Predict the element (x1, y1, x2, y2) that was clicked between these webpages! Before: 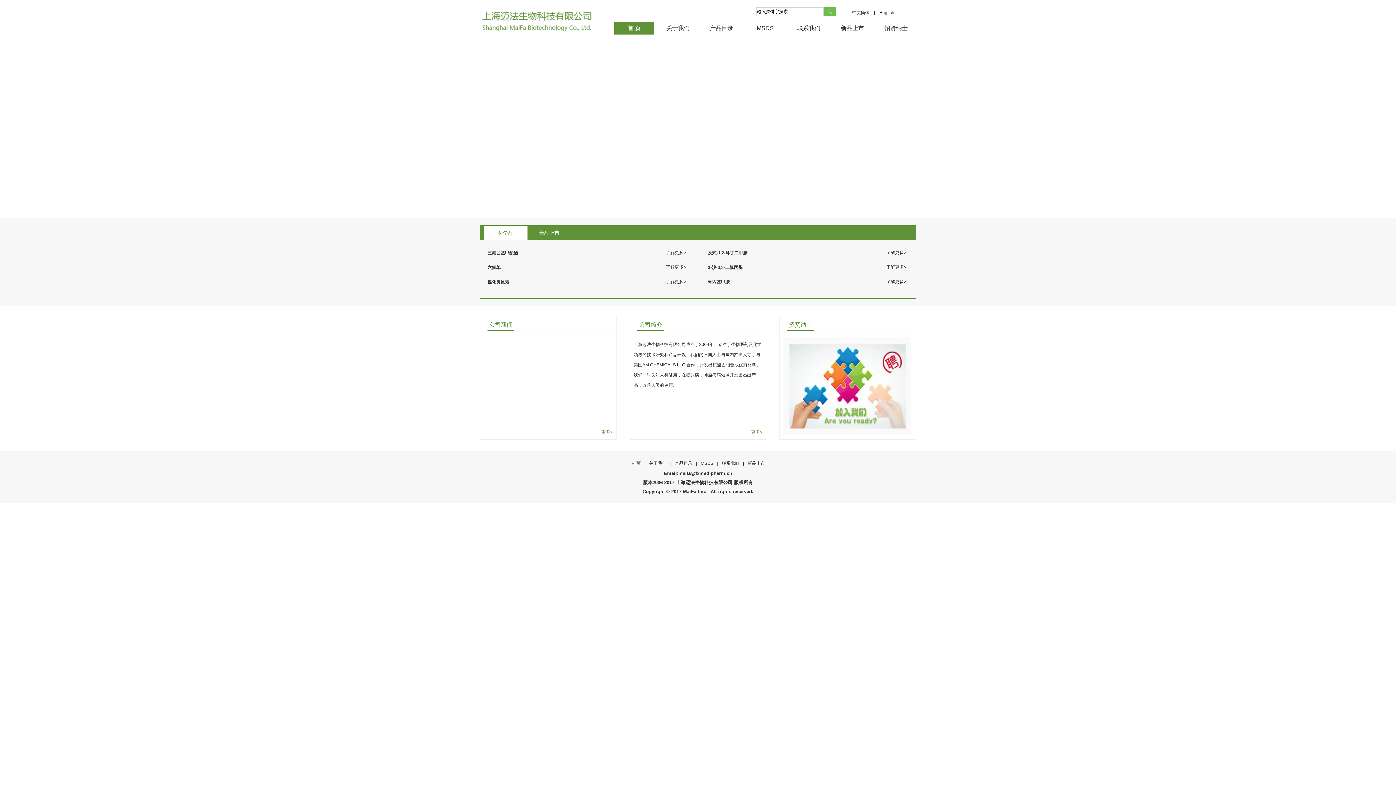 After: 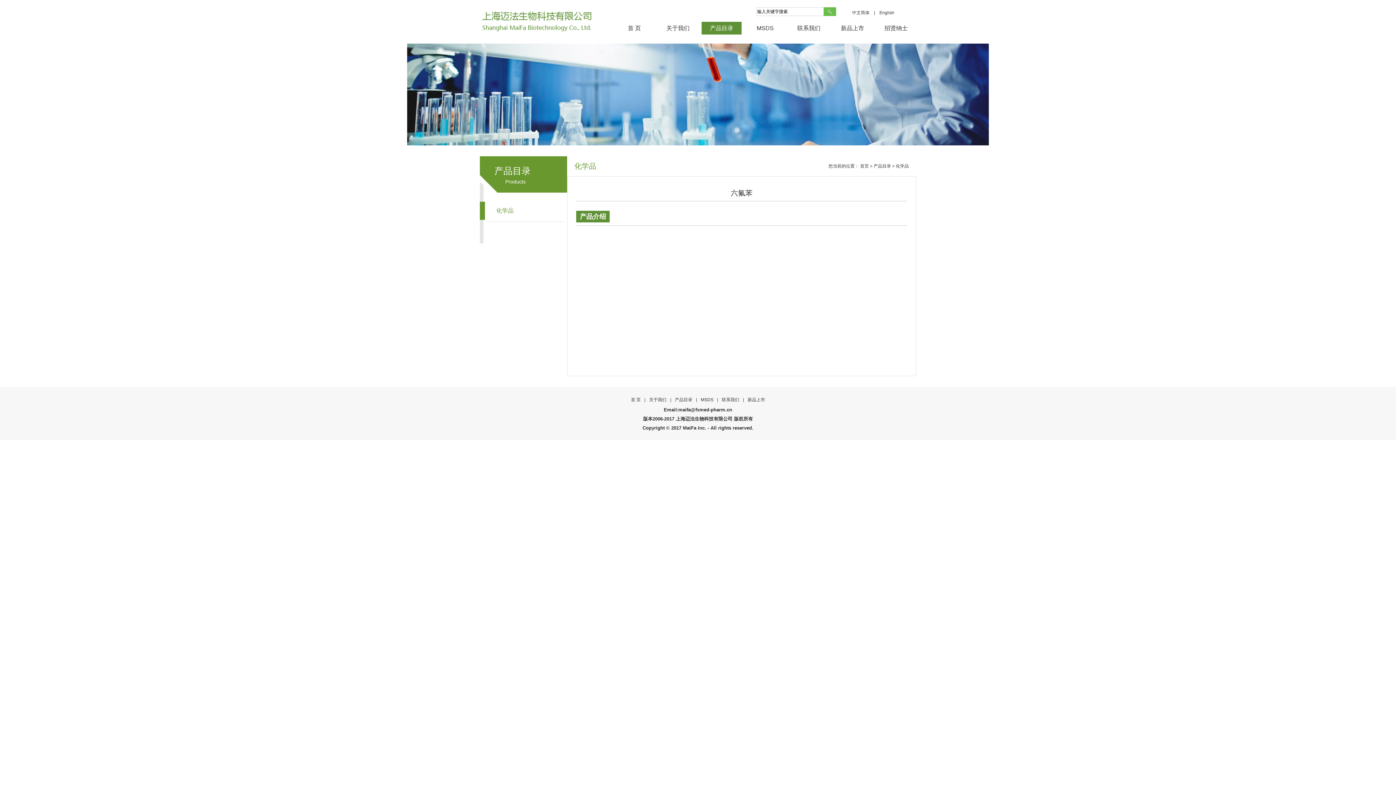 Action: label: 六氟苯 bbox: (487, 265, 500, 270)